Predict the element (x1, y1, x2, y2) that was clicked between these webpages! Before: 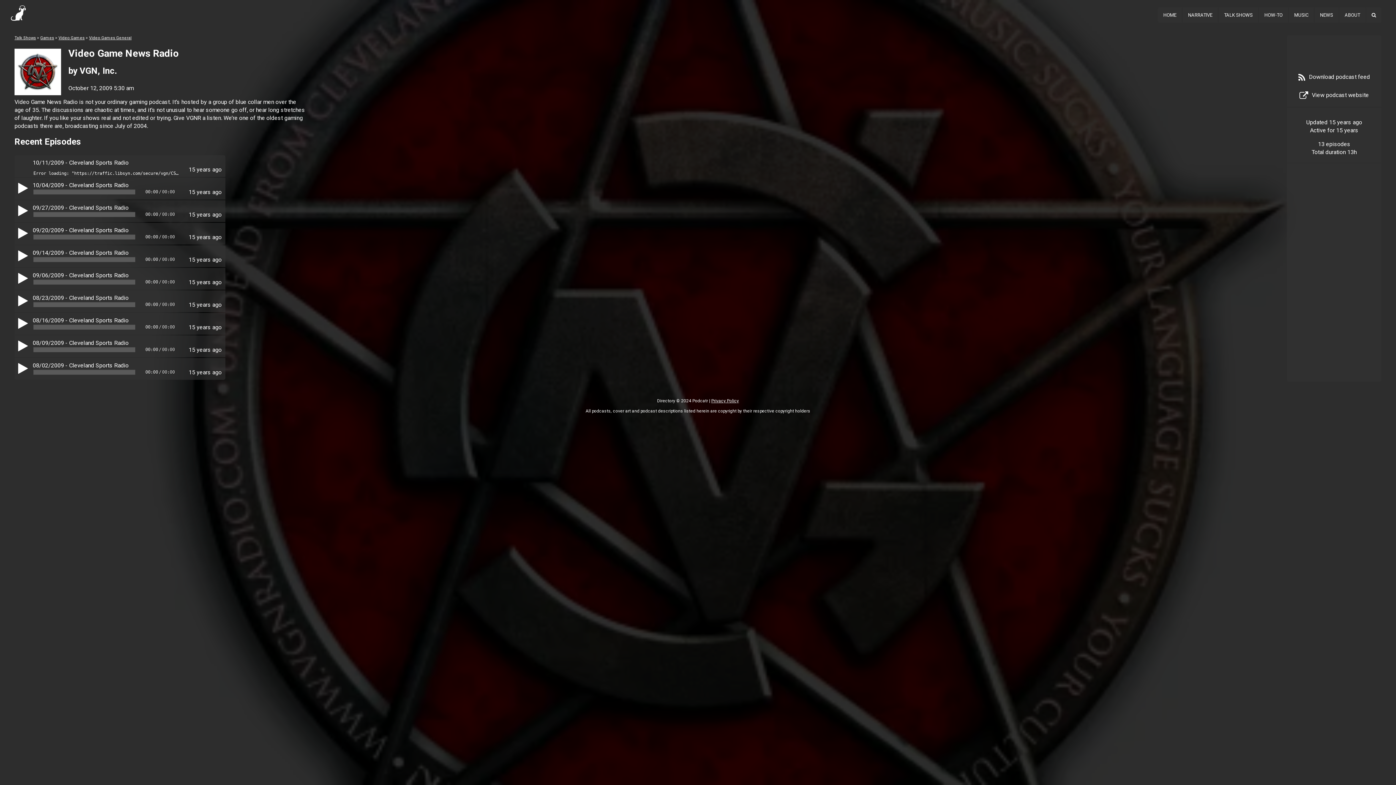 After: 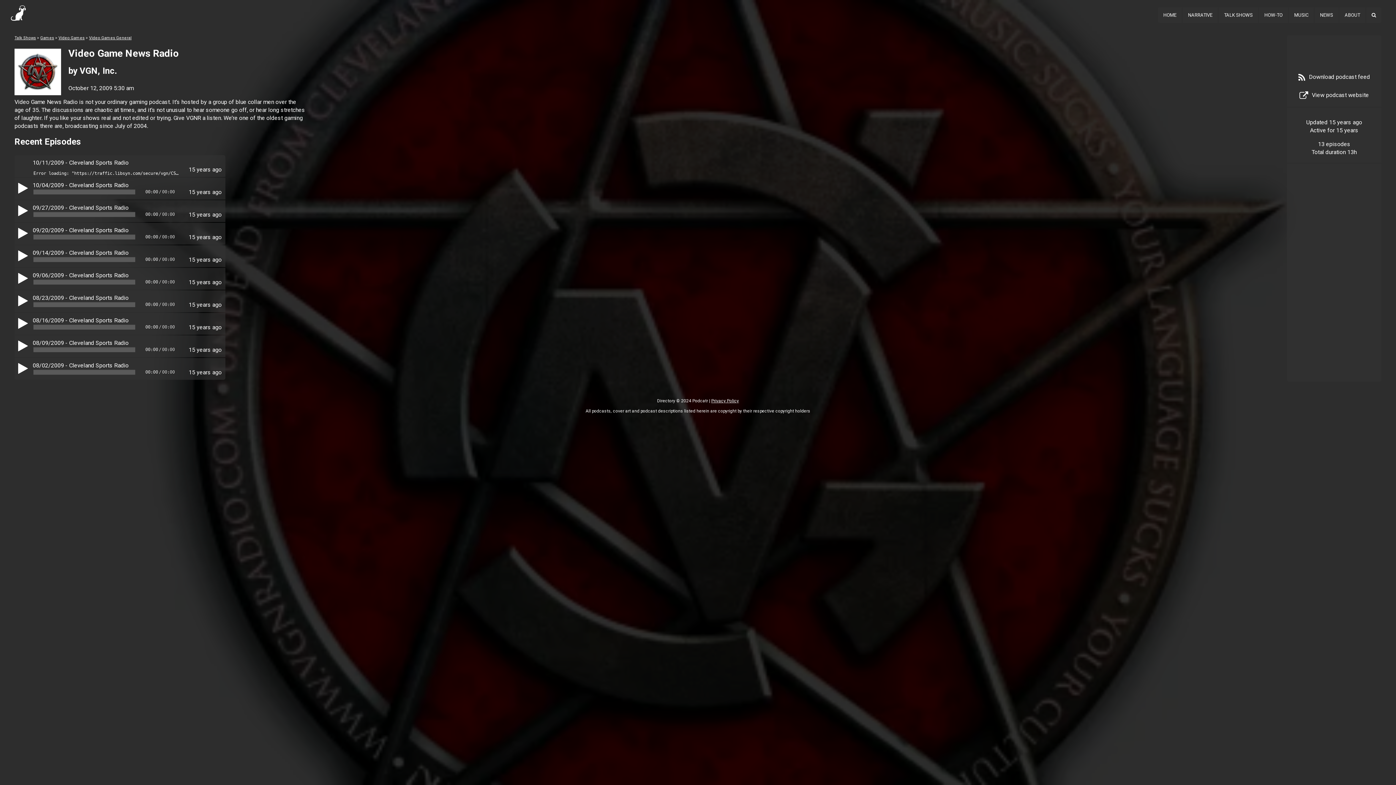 Action: bbox: (1304, 46, 1364, 60)